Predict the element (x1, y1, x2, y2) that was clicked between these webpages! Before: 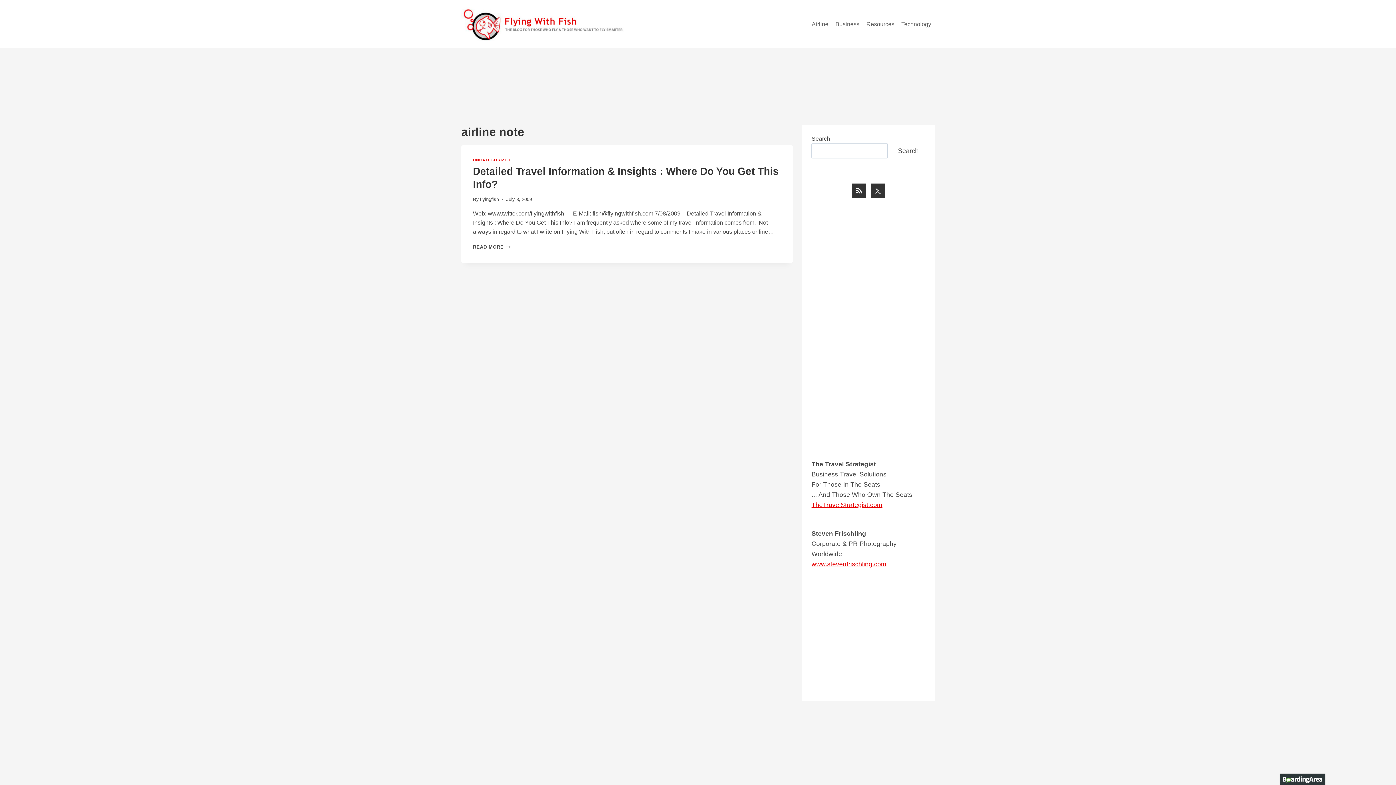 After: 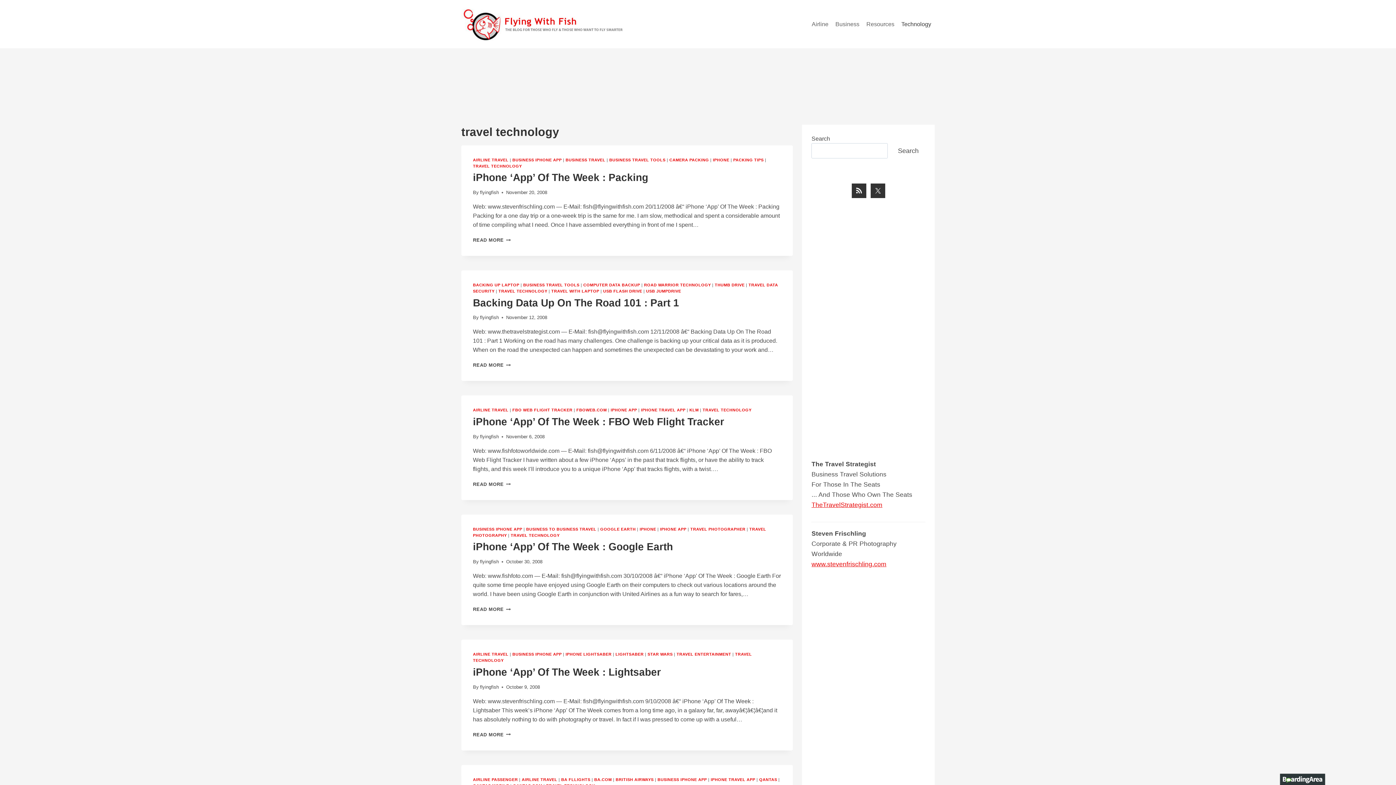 Action: label: Technology bbox: (898, 16, 934, 32)